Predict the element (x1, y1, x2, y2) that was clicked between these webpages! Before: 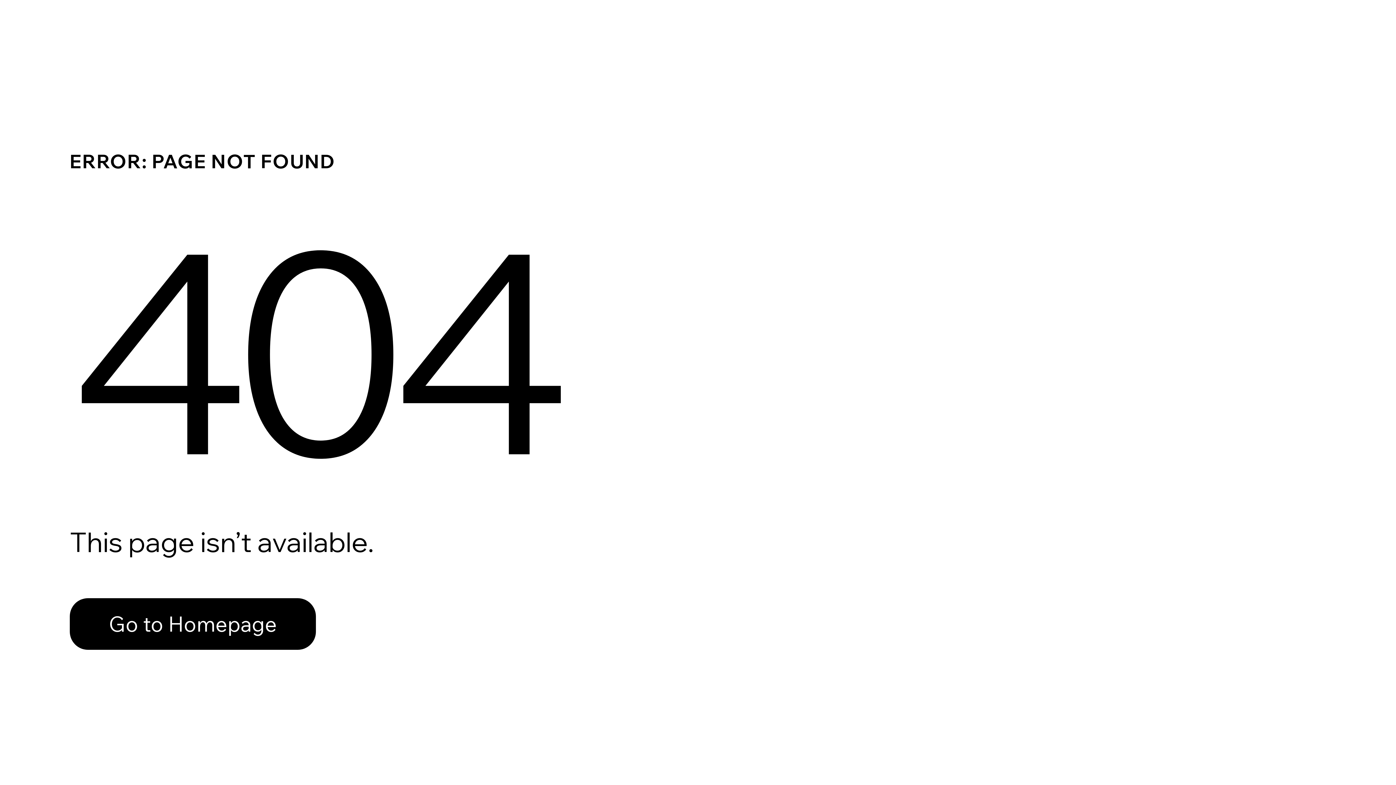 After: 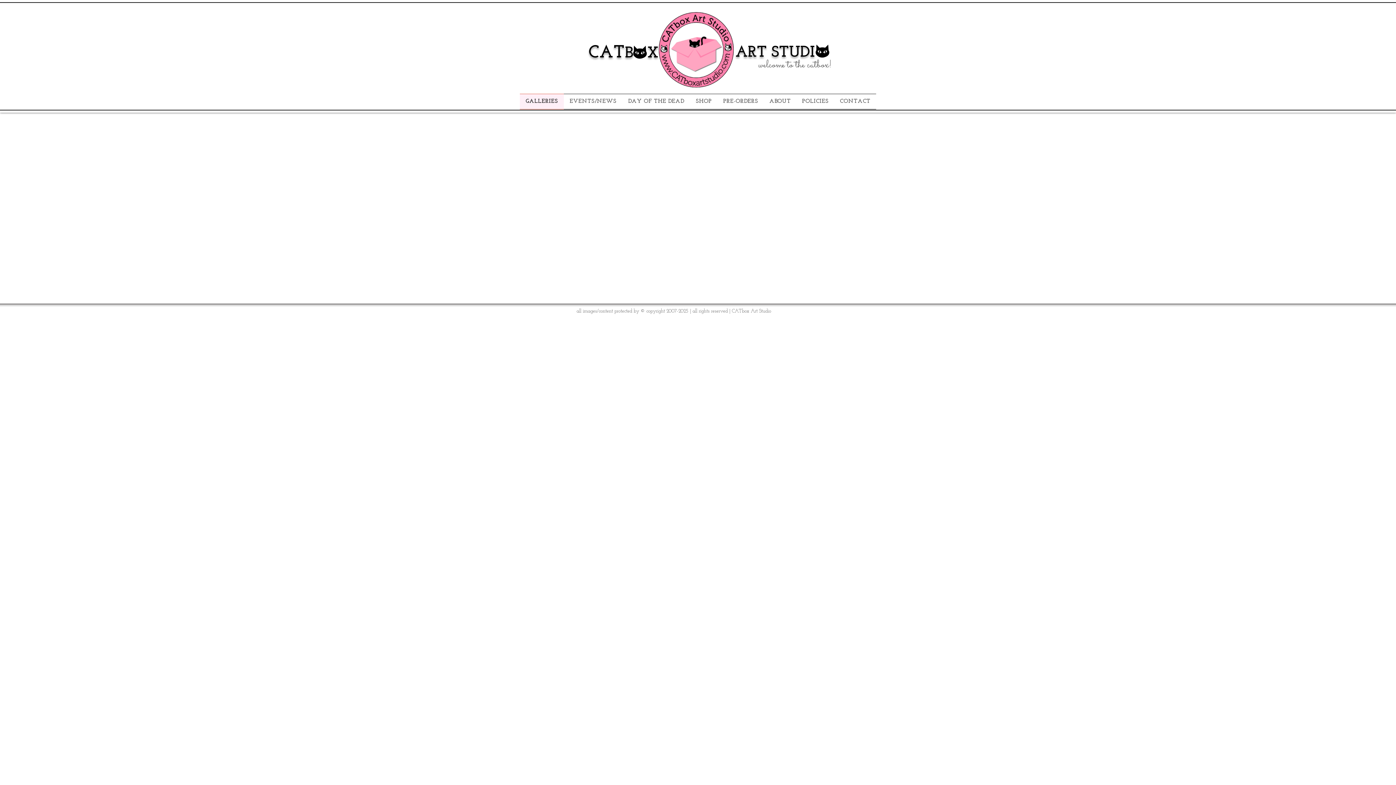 Action: label: Go to Homepage bbox: (69, 582, 768, 659)